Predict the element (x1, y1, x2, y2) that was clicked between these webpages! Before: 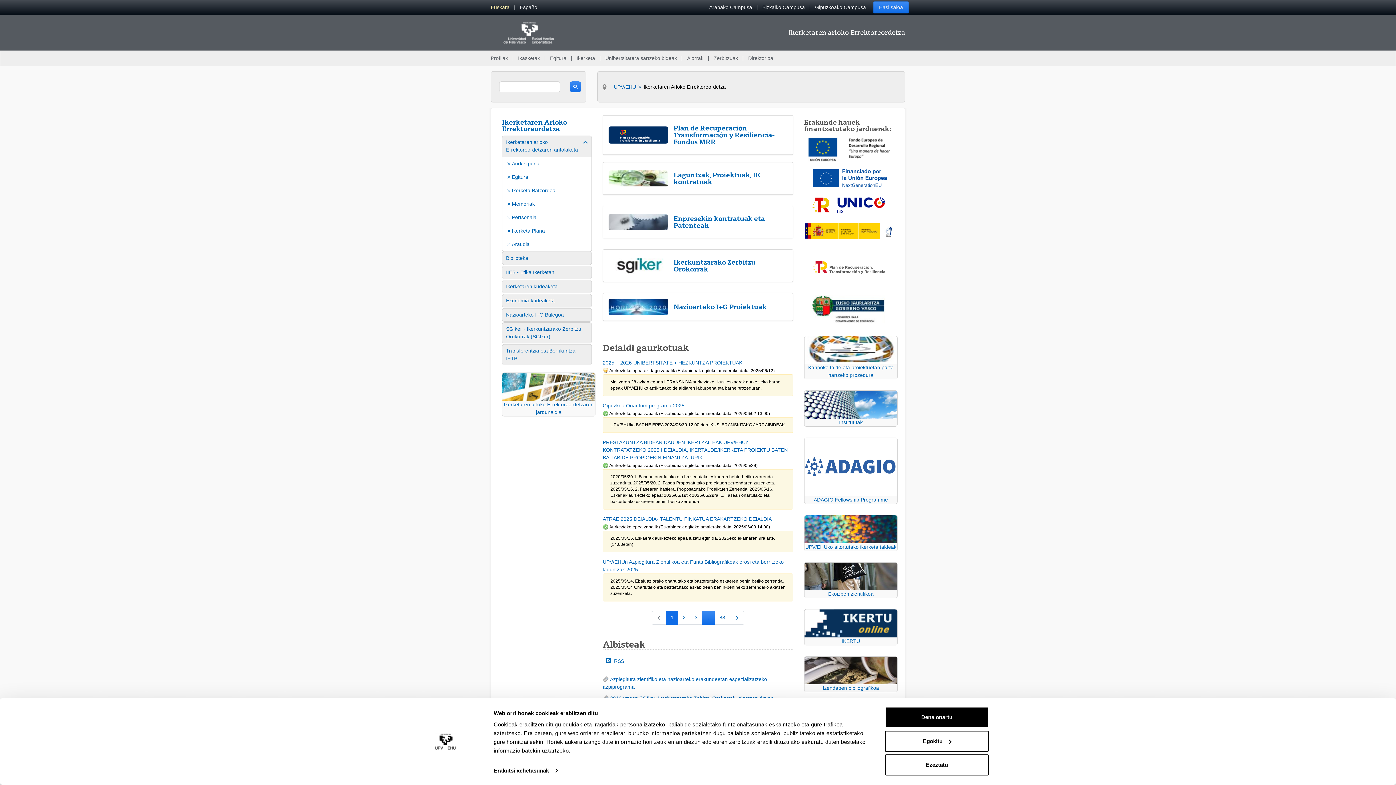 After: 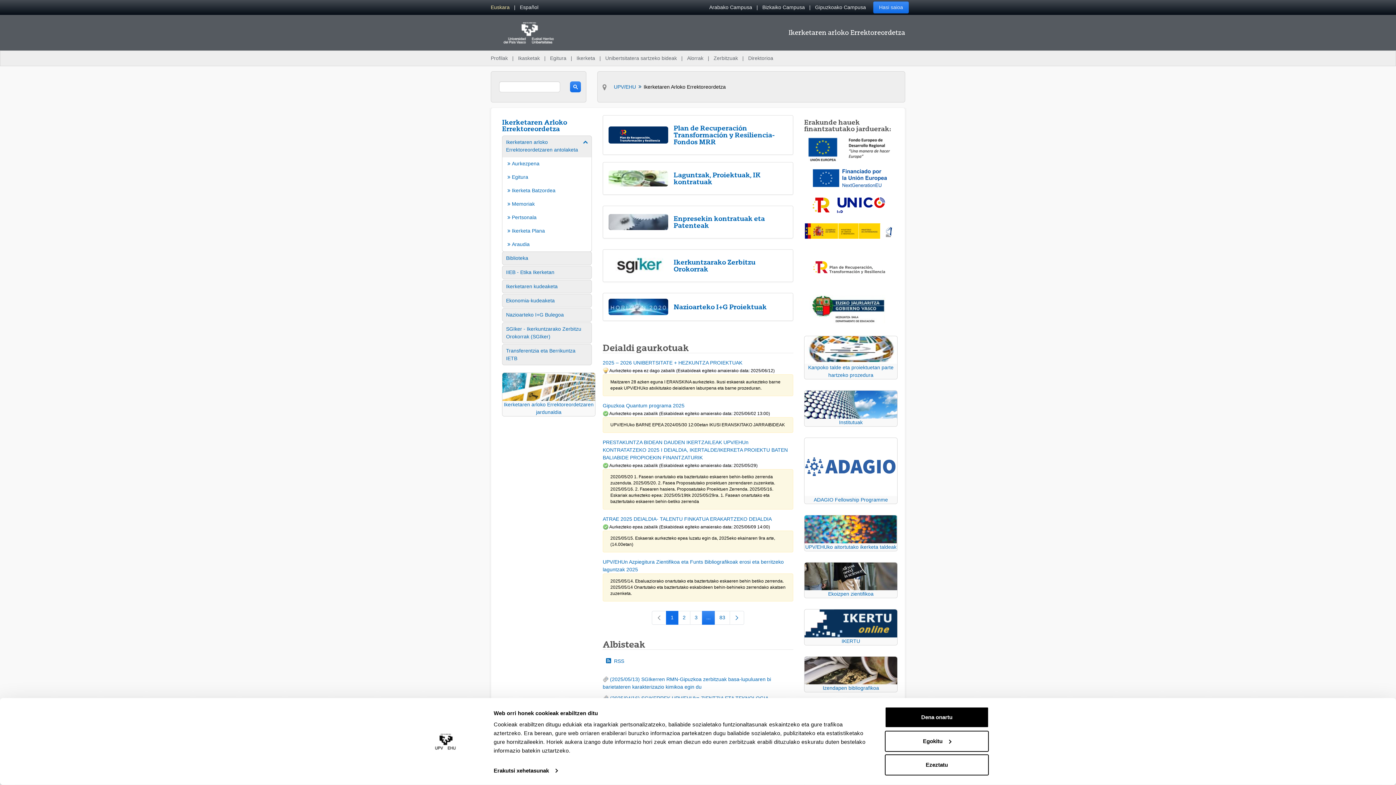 Action: label: Ikerketaren Arloko Errektoreordetza bbox: (502, 118, 592, 132)